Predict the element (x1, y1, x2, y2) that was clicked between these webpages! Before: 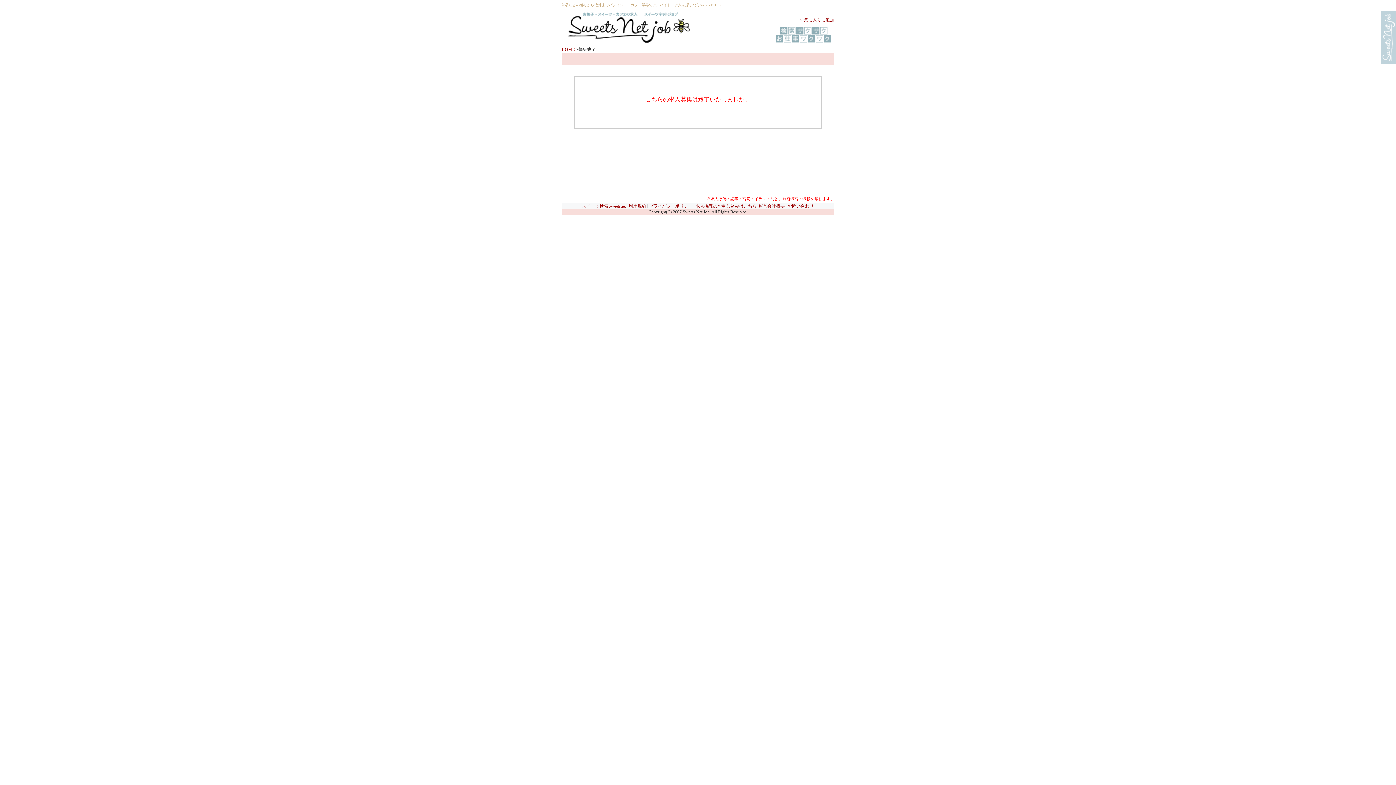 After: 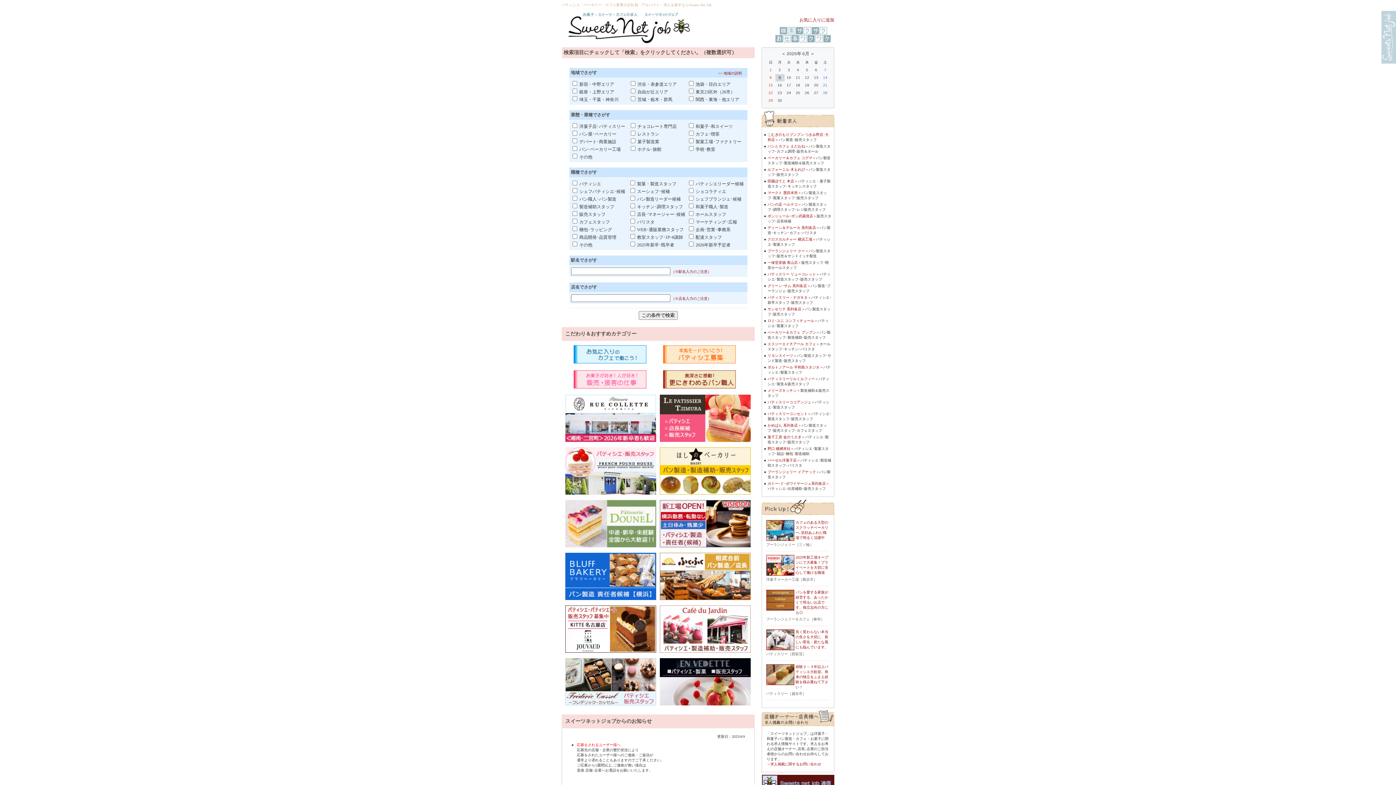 Action: bbox: (561, 46, 574, 52) label: HOME